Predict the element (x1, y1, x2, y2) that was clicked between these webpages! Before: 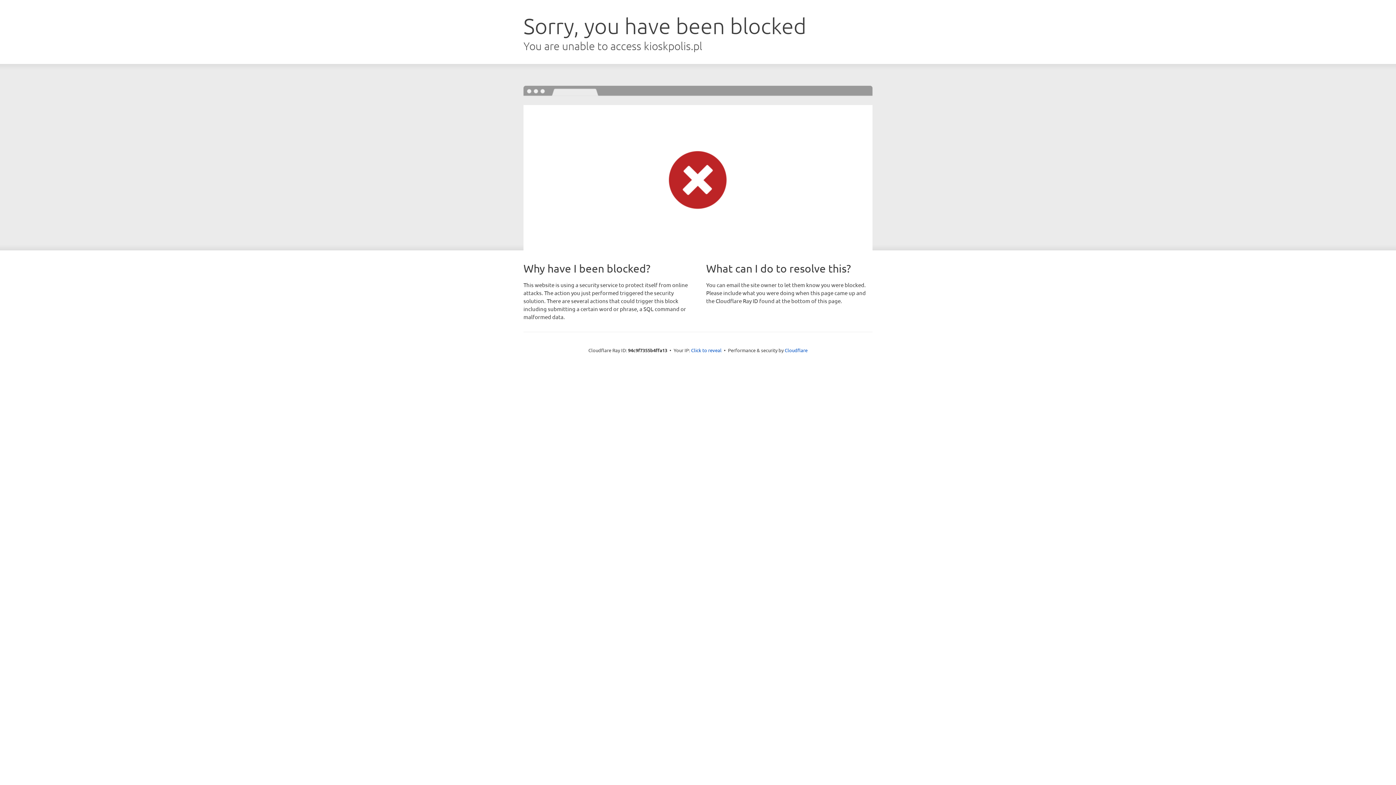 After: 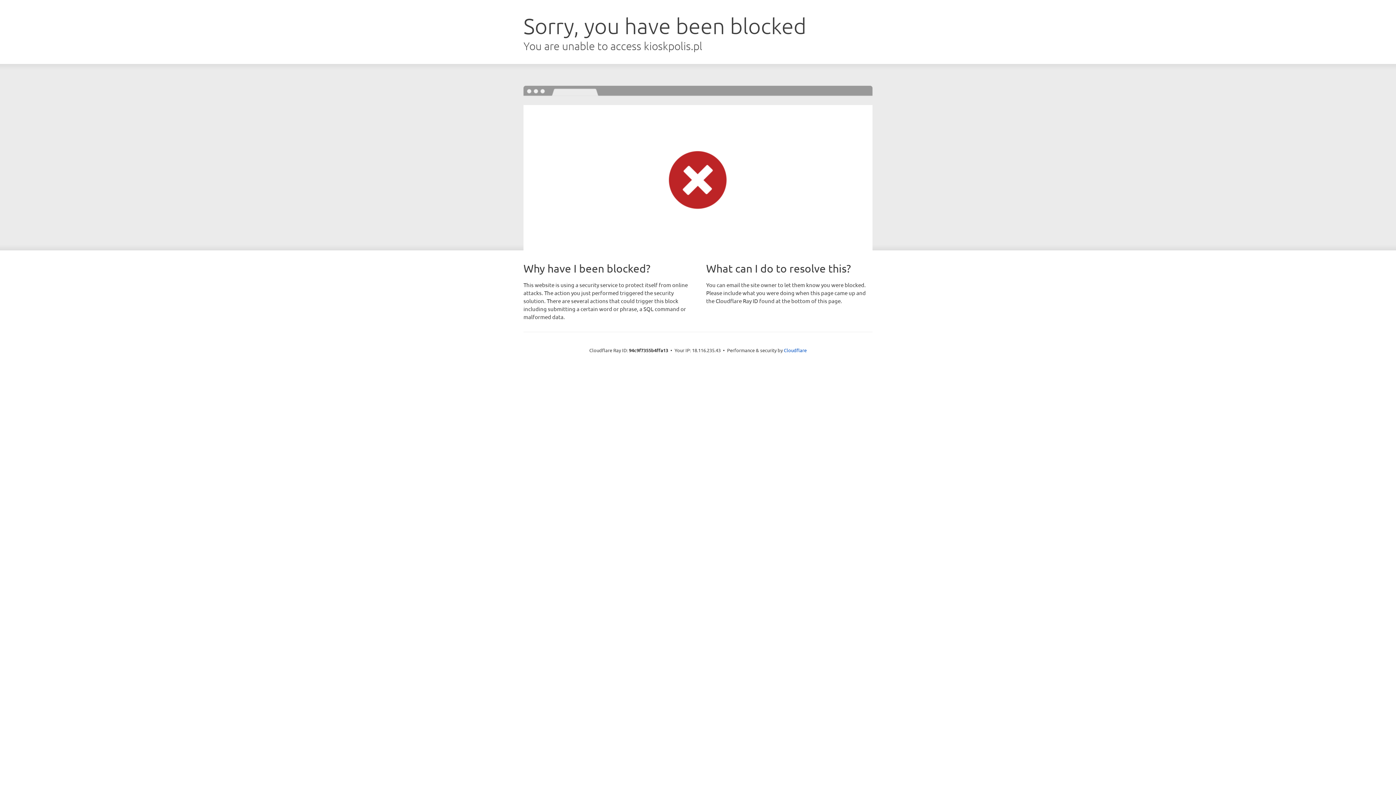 Action: bbox: (691, 346, 721, 353) label: Click to reveal